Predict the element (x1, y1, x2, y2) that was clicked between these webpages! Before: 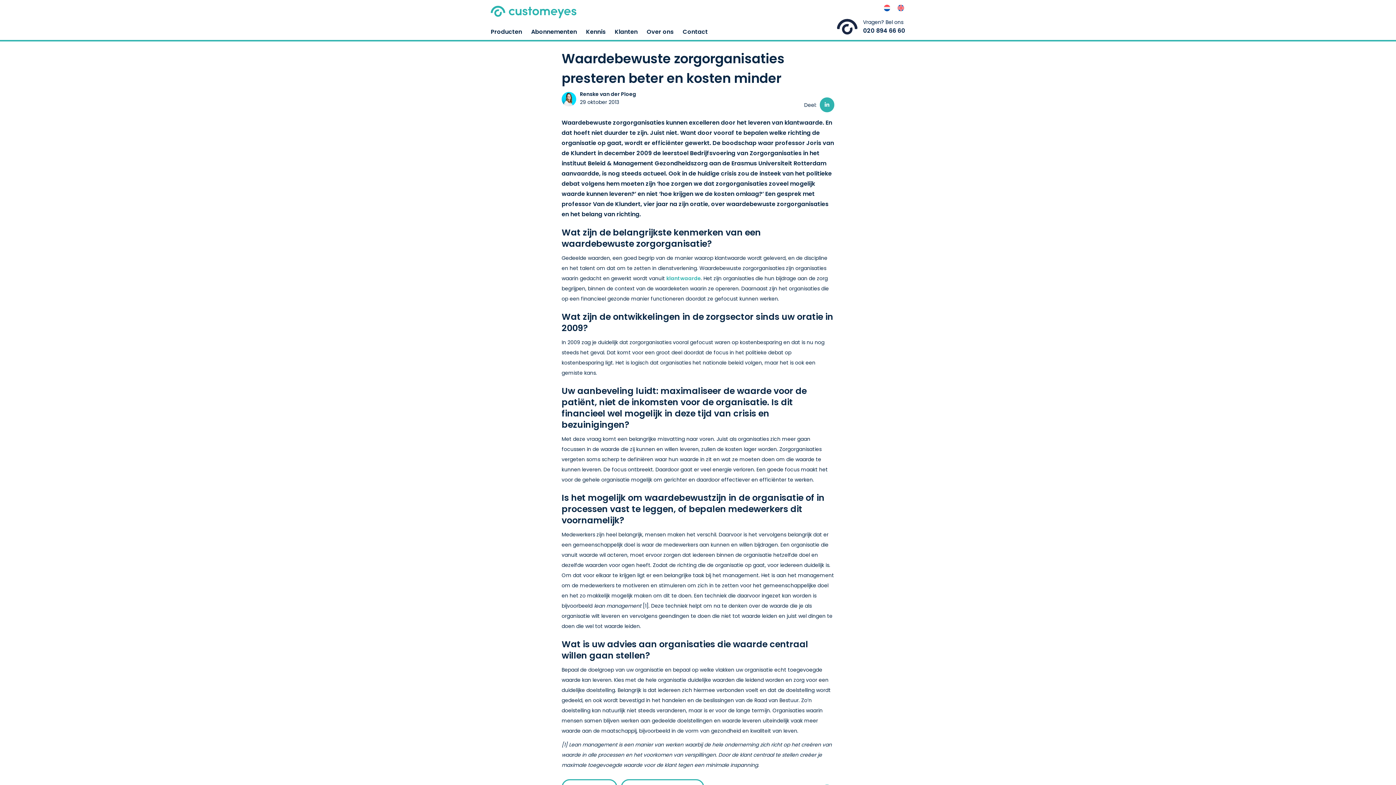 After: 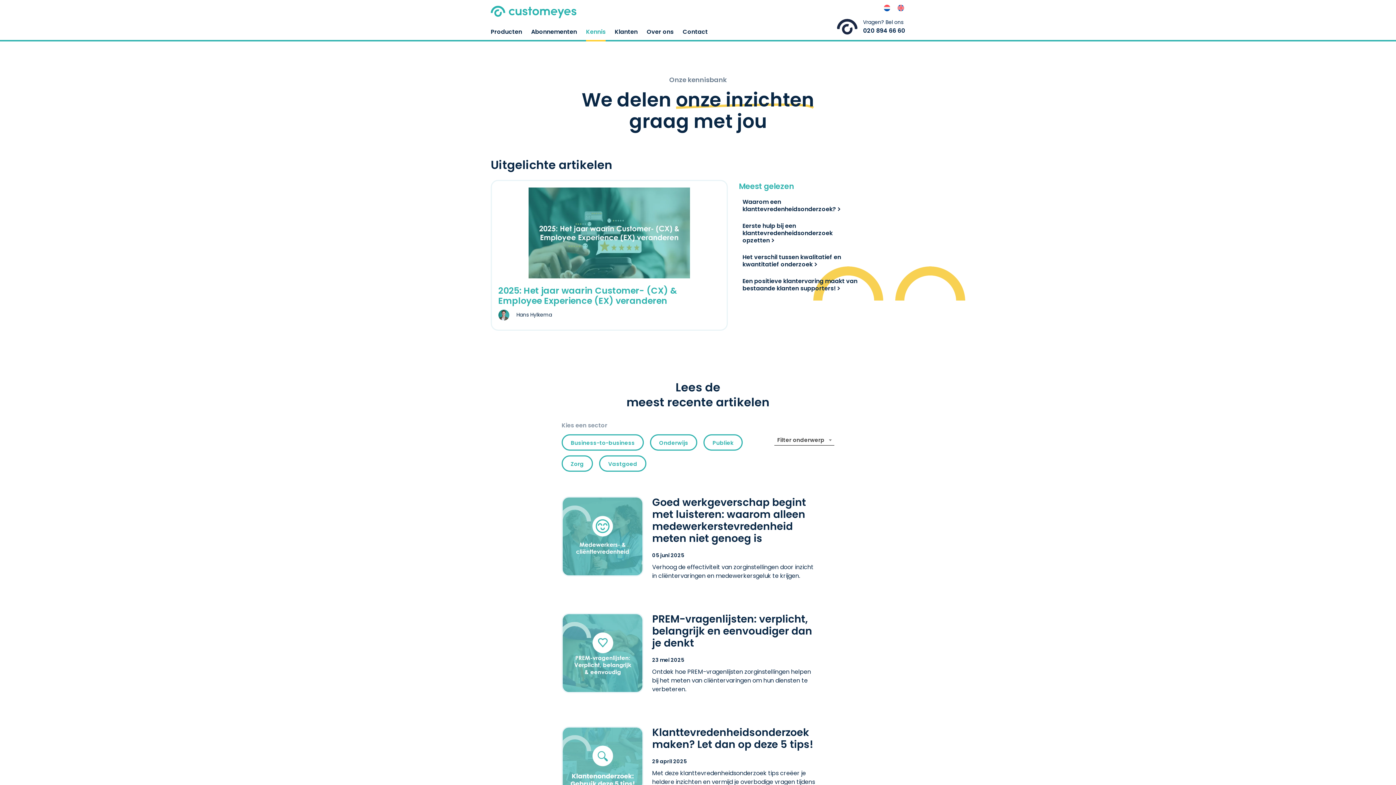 Action: bbox: (586, 26, 605, 40) label: Kennis